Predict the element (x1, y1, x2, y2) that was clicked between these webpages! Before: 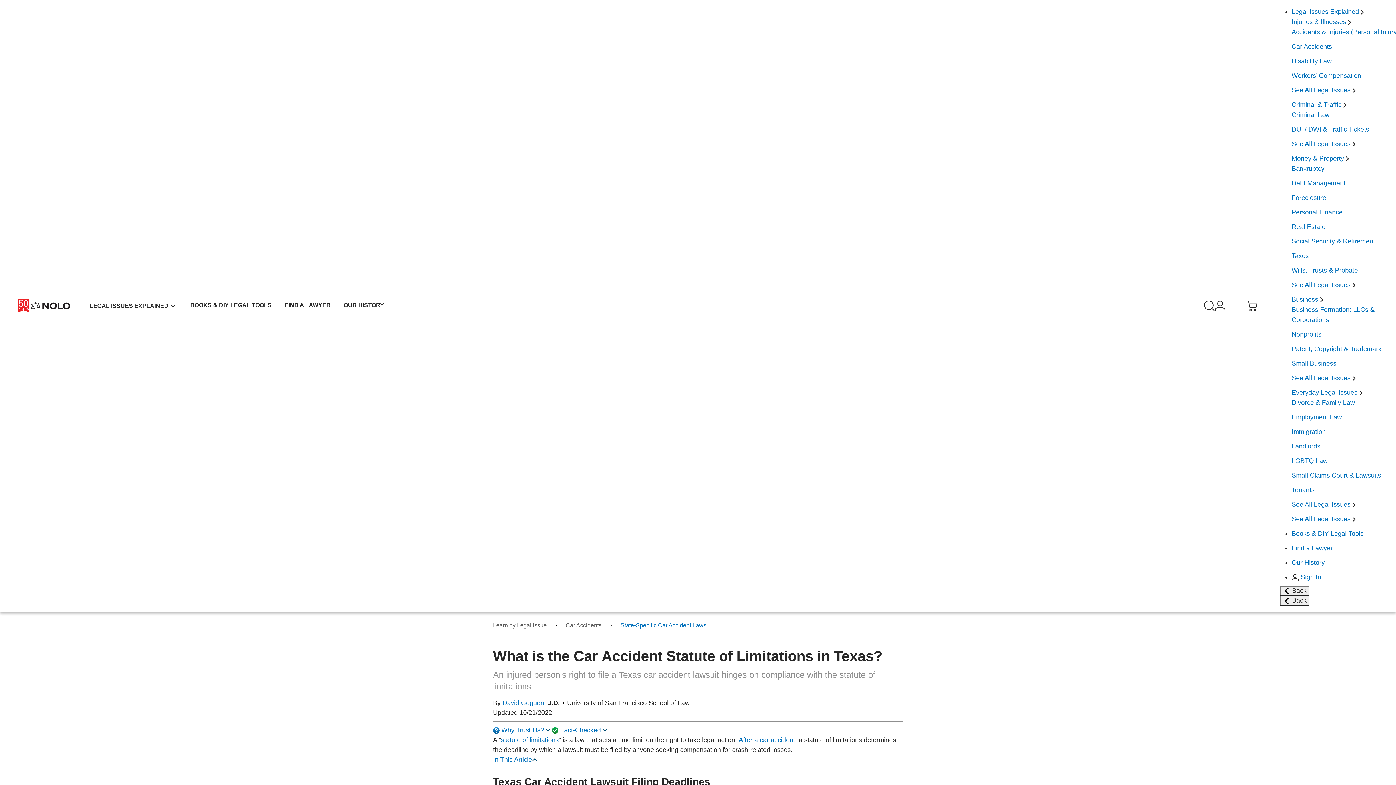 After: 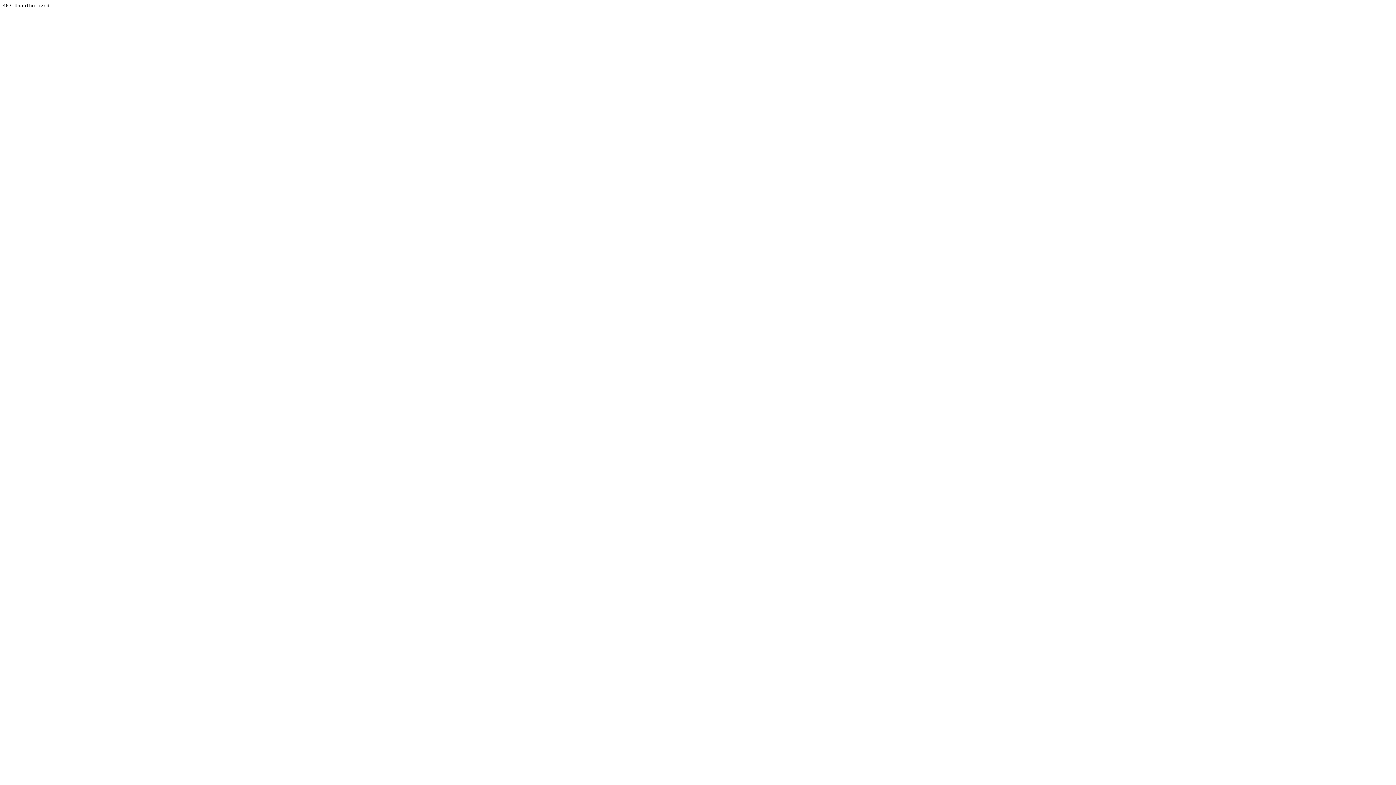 Action: bbox: (1292, 544, 1333, 552) label: Find a Lawyer